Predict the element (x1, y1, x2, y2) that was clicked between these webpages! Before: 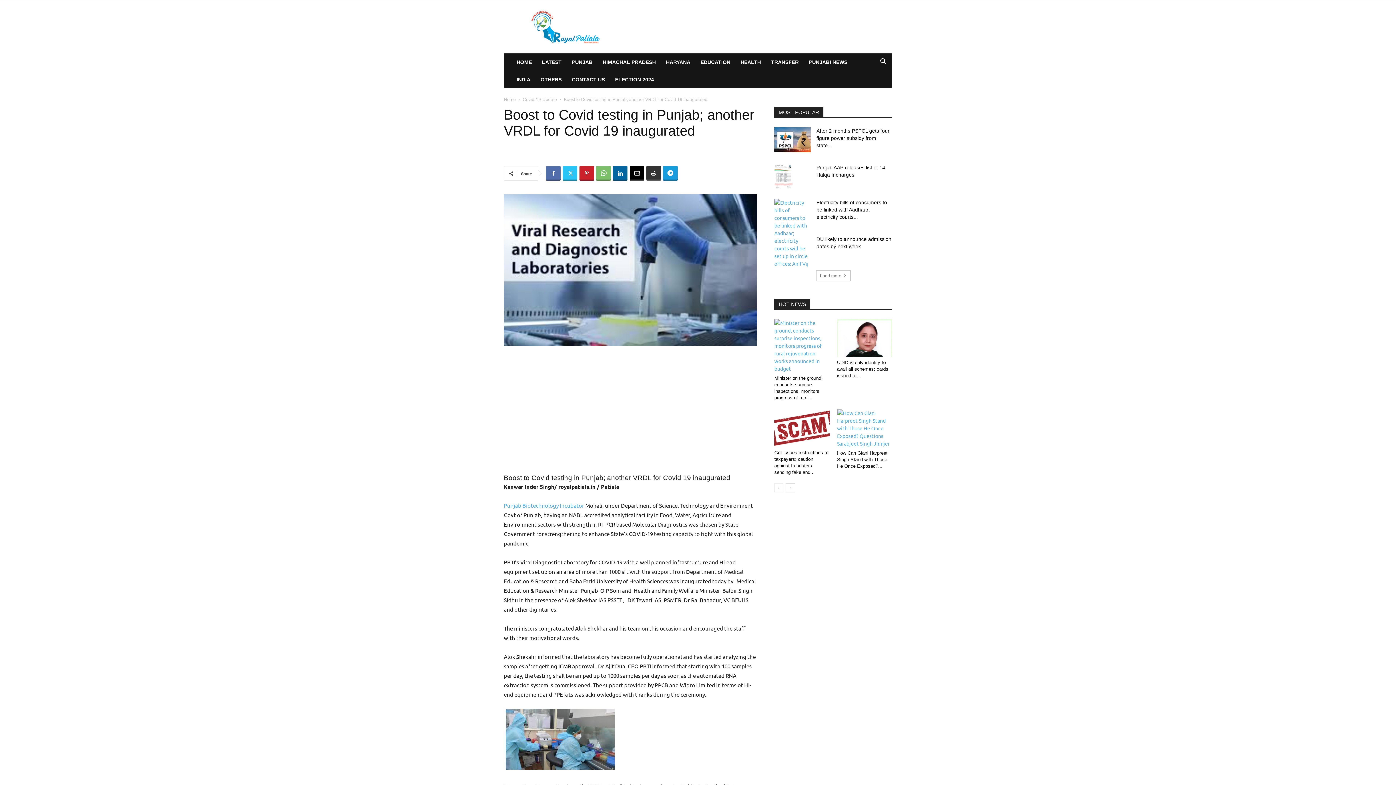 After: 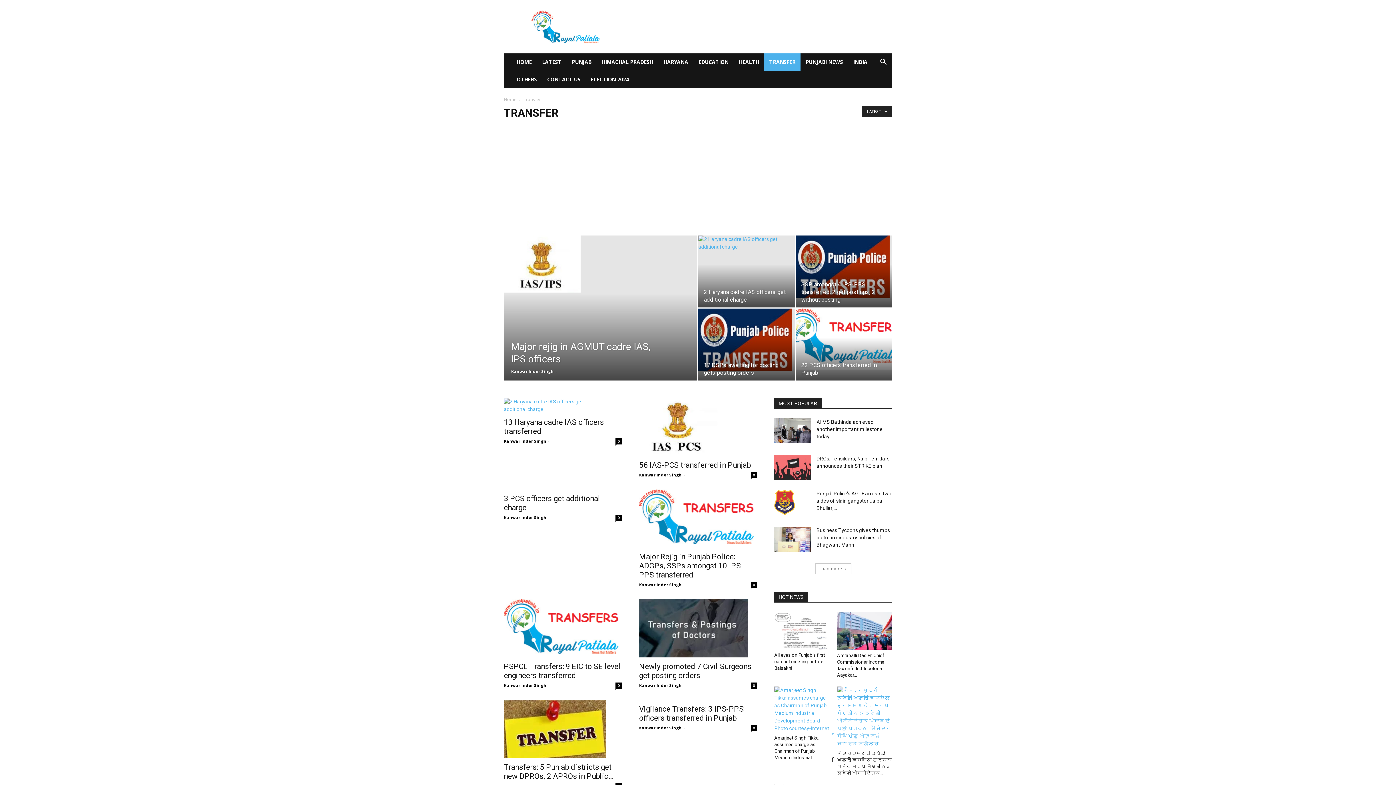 Action: label: TRANSFER bbox: (766, 53, 804, 70)